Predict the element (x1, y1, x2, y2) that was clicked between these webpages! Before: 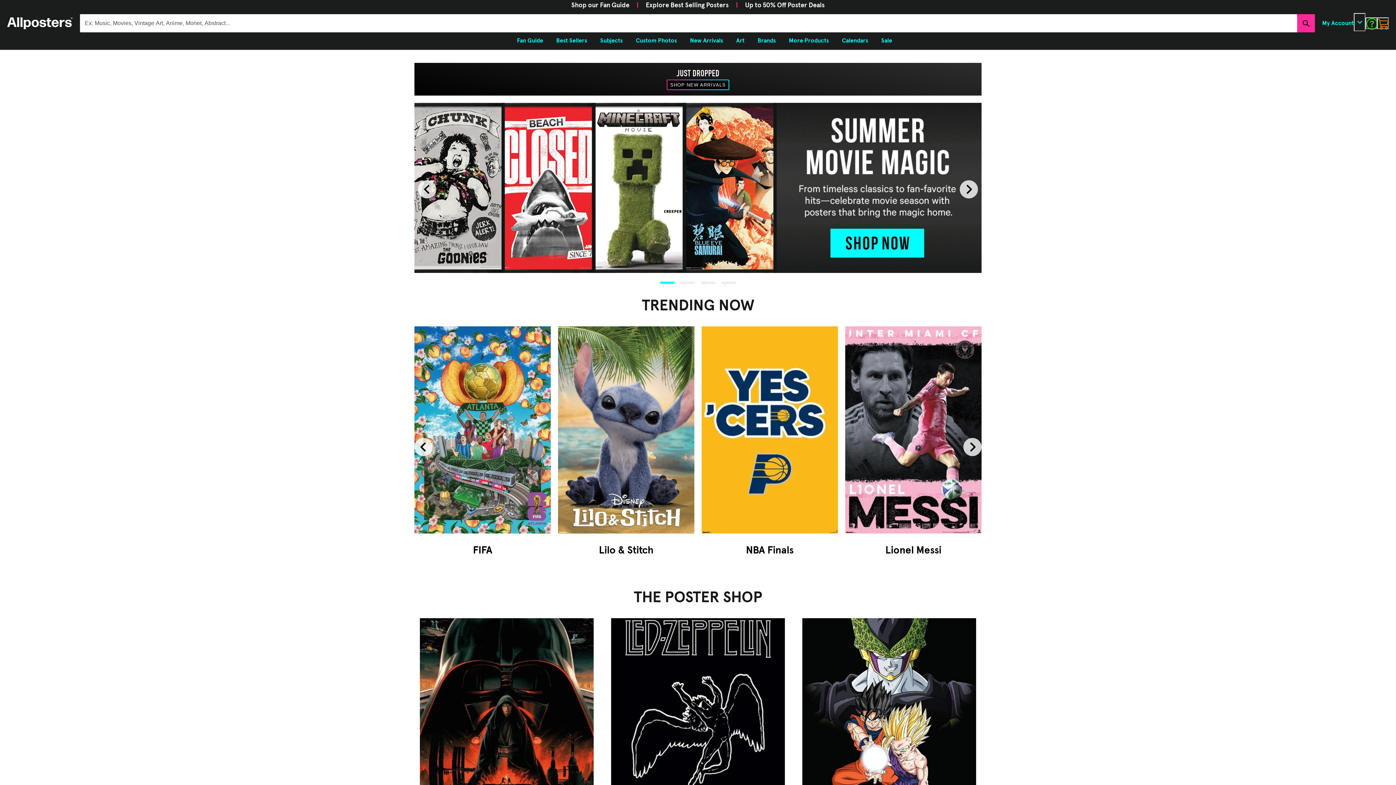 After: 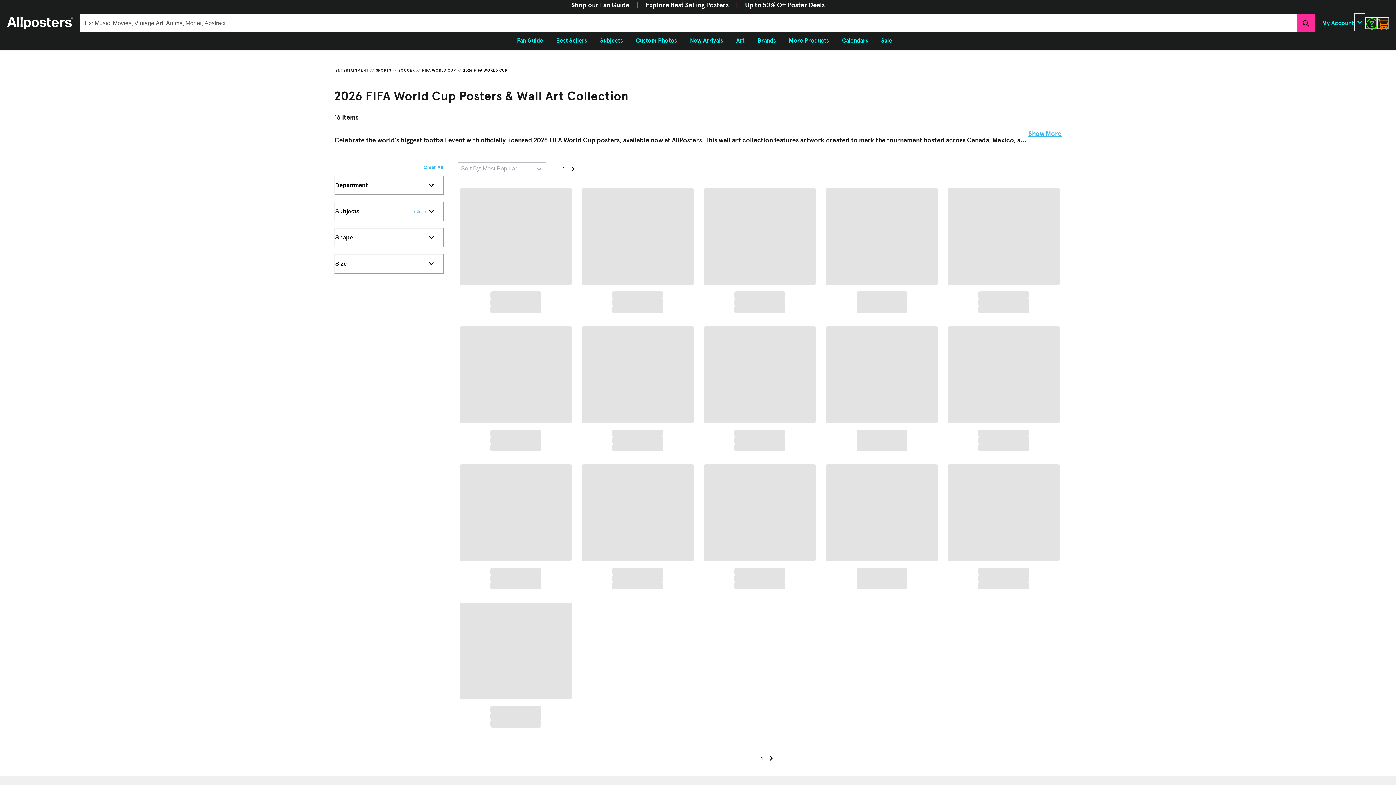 Action: bbox: (414, 326, 550, 533)